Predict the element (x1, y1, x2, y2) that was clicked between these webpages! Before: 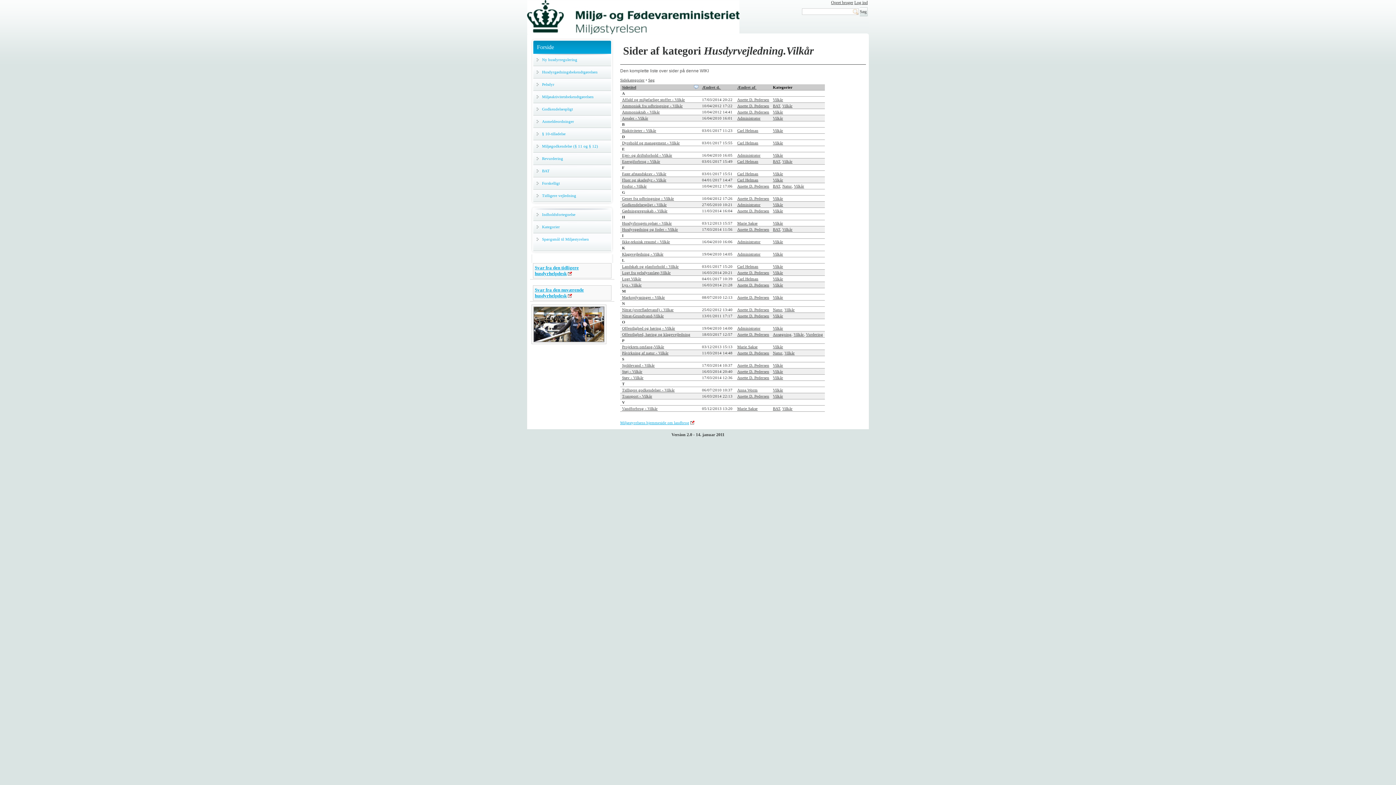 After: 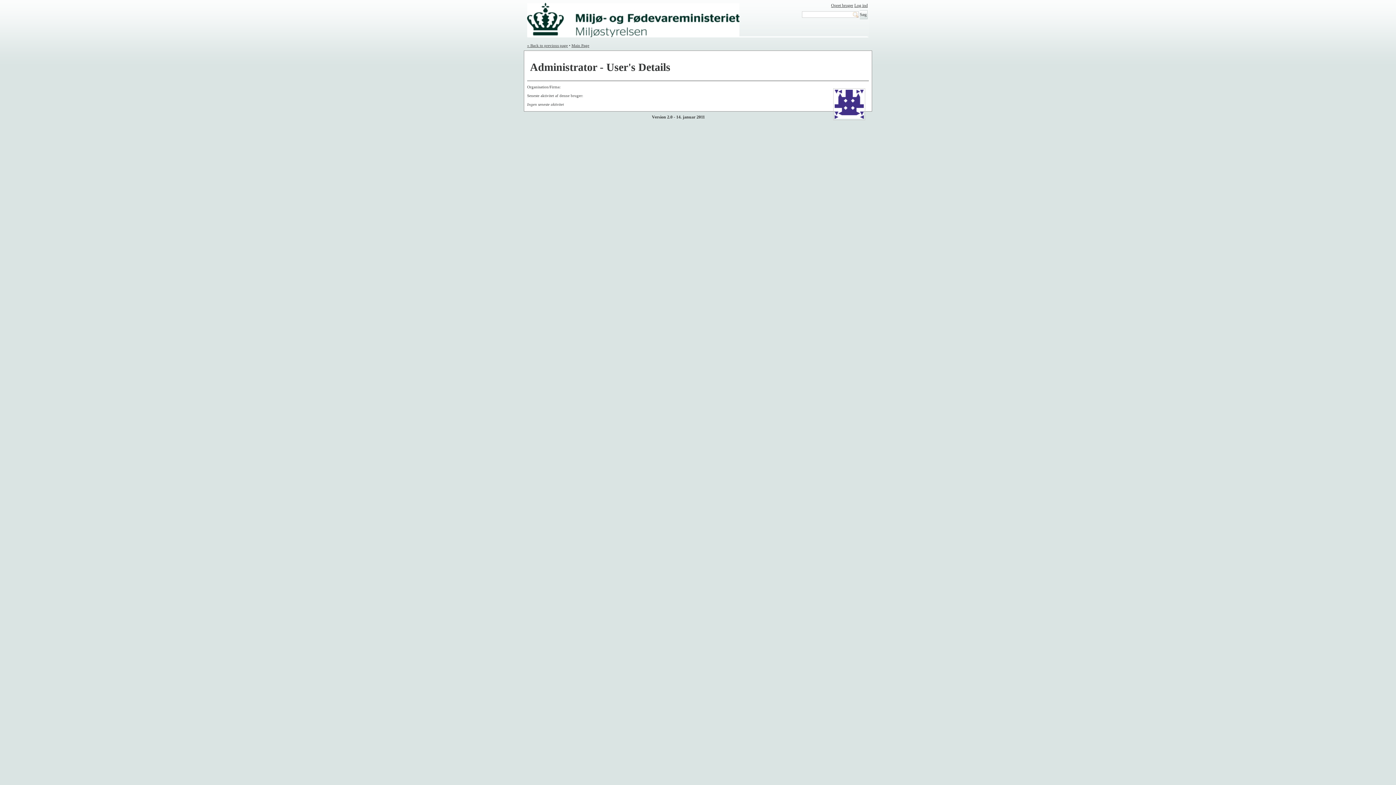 Action: bbox: (737, 326, 760, 330) label: Administrator